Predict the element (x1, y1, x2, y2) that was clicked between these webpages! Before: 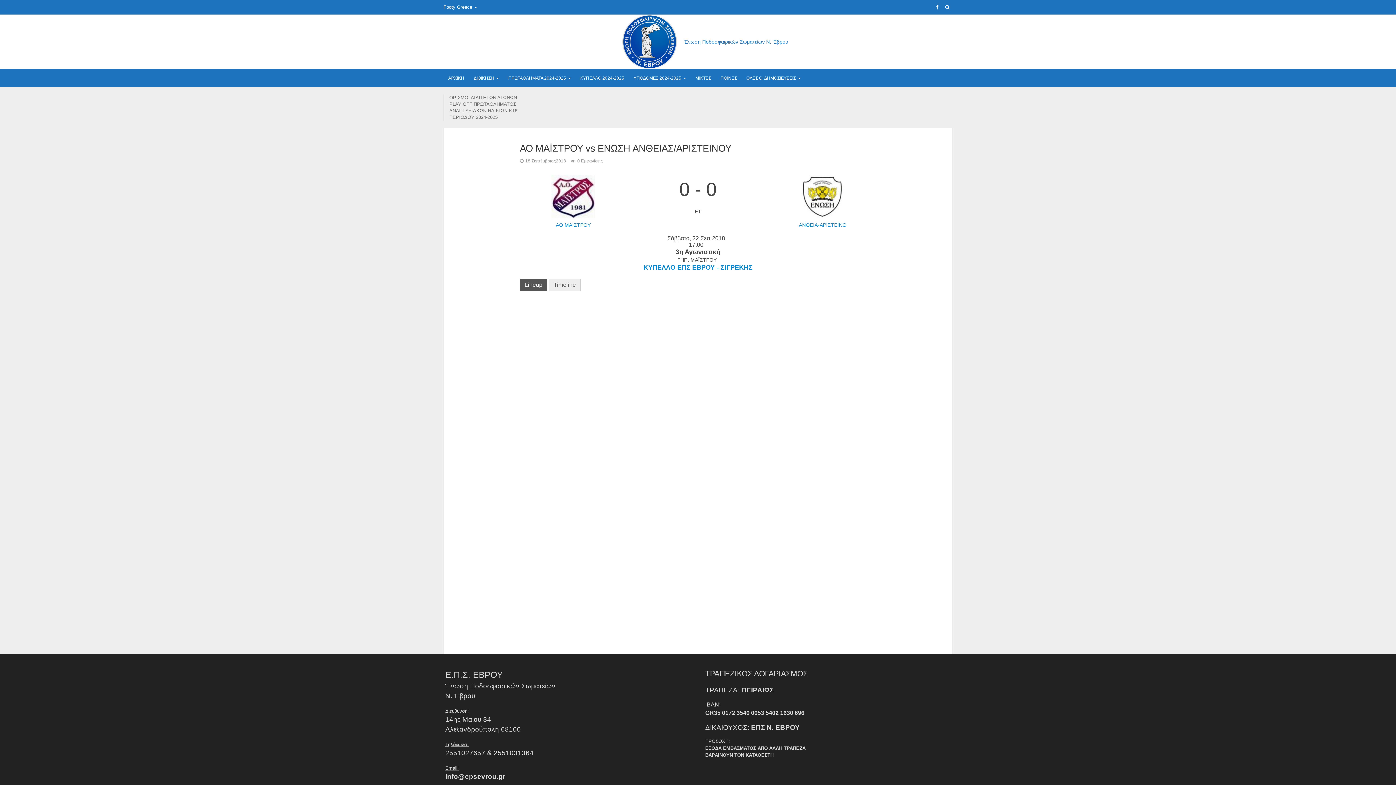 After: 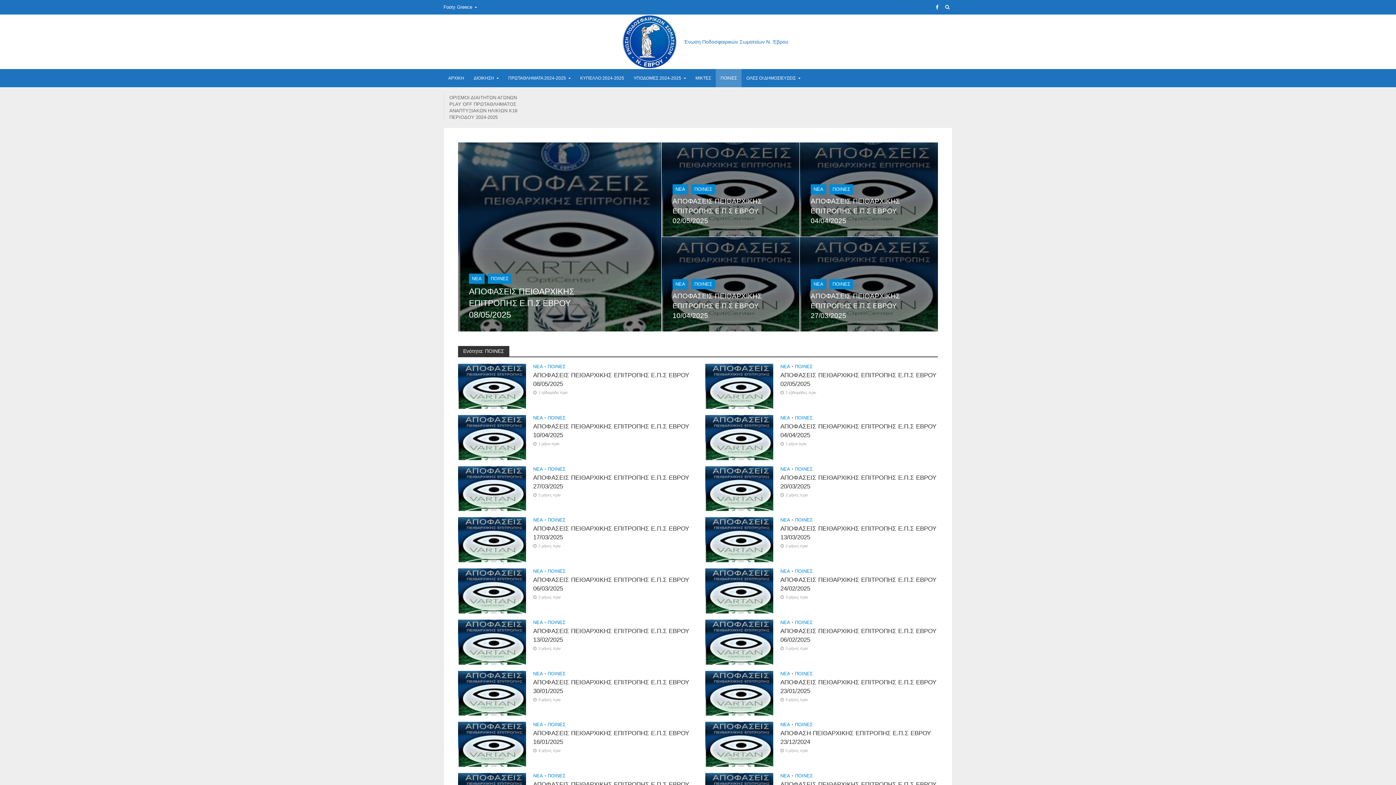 Action: label: ΠΟΙΝΕΣ bbox: (716, 69, 741, 87)